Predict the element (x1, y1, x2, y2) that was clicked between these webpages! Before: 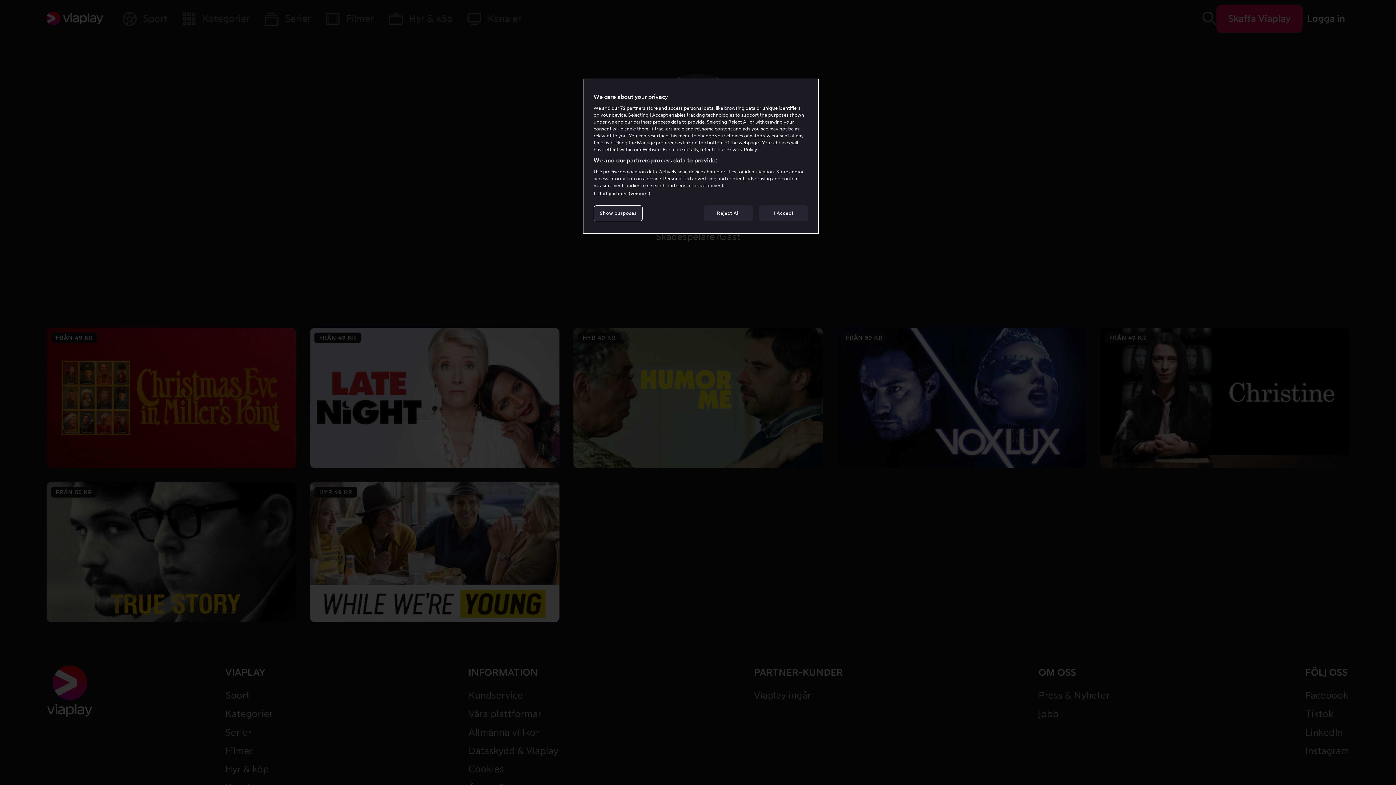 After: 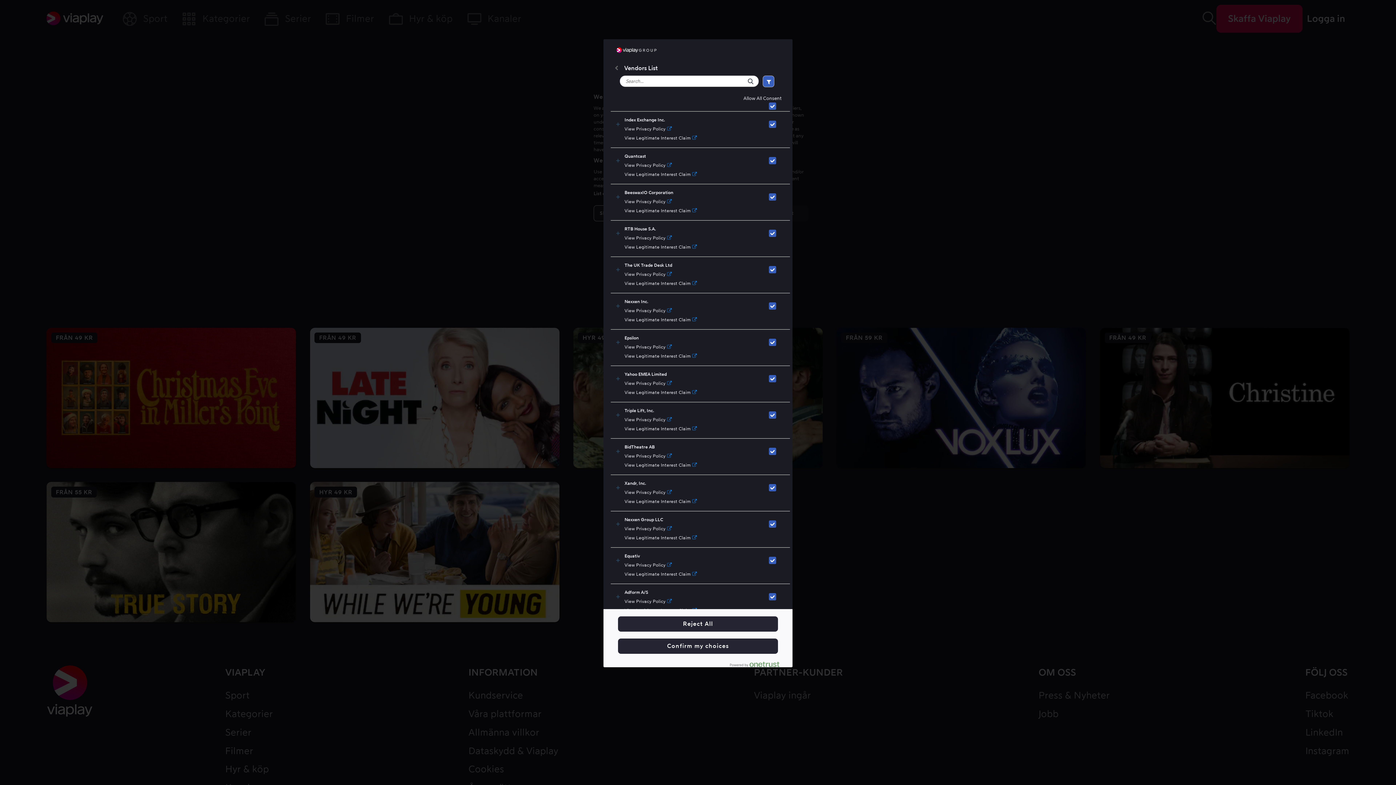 Action: bbox: (593, 190, 650, 196) label: List of partners (vendors)